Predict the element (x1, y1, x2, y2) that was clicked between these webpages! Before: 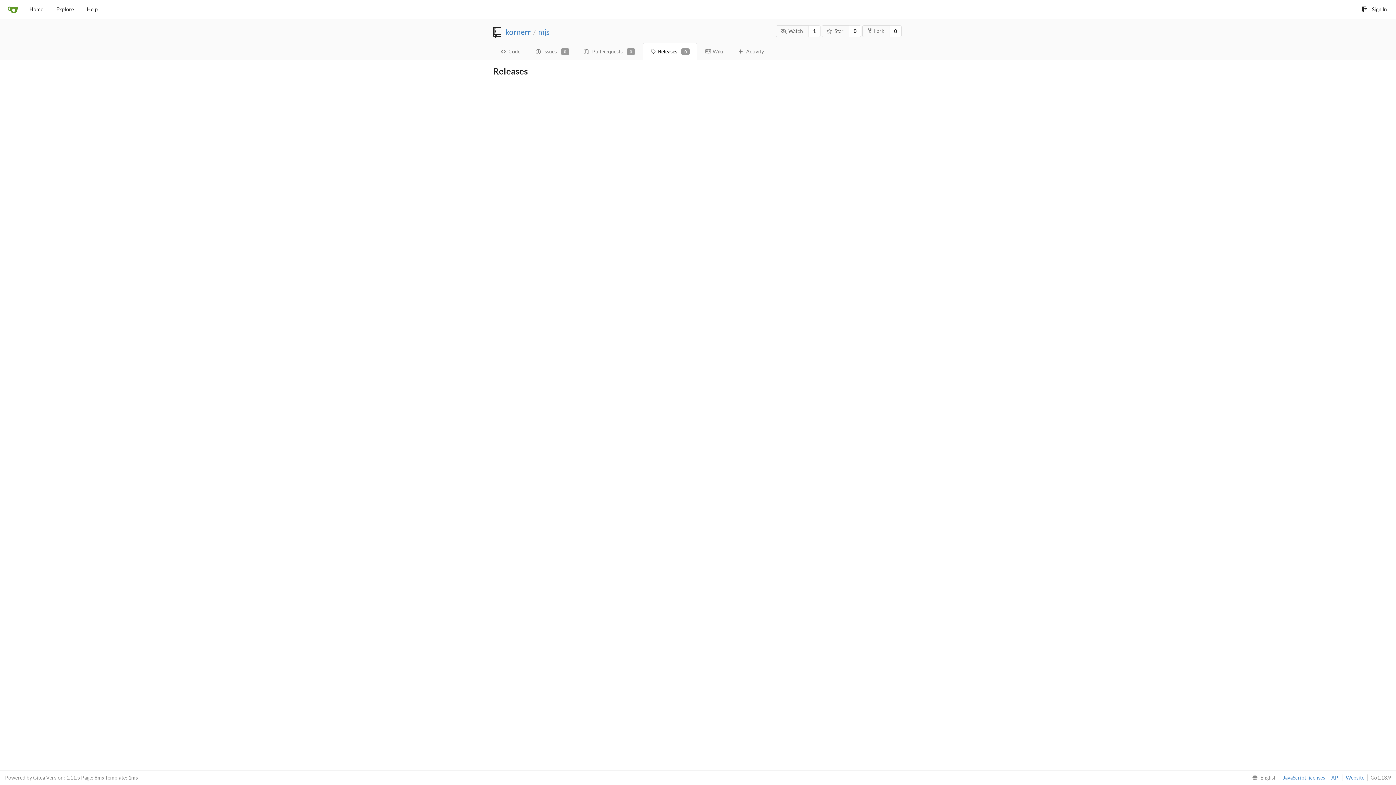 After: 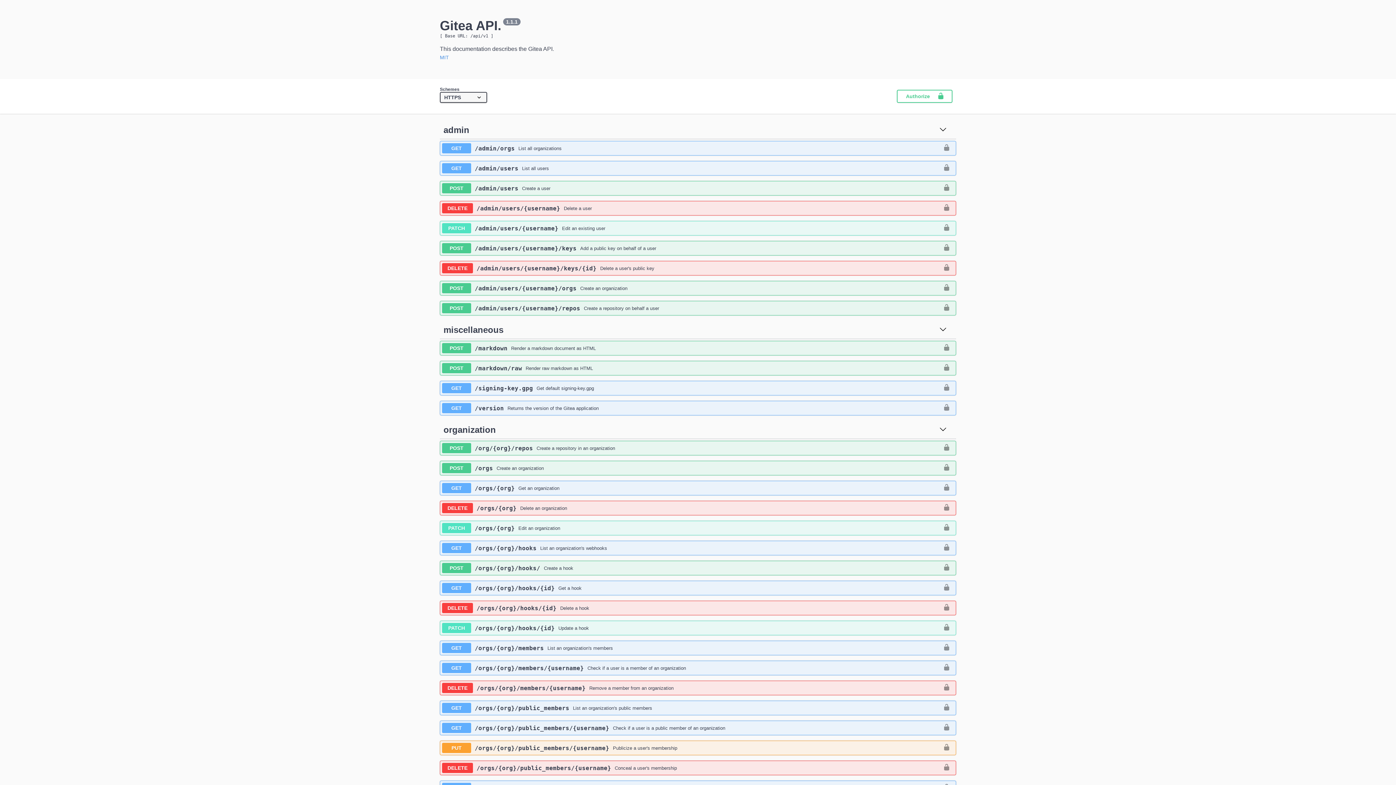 Action: bbox: (1328, 774, 1340, 781) label: API